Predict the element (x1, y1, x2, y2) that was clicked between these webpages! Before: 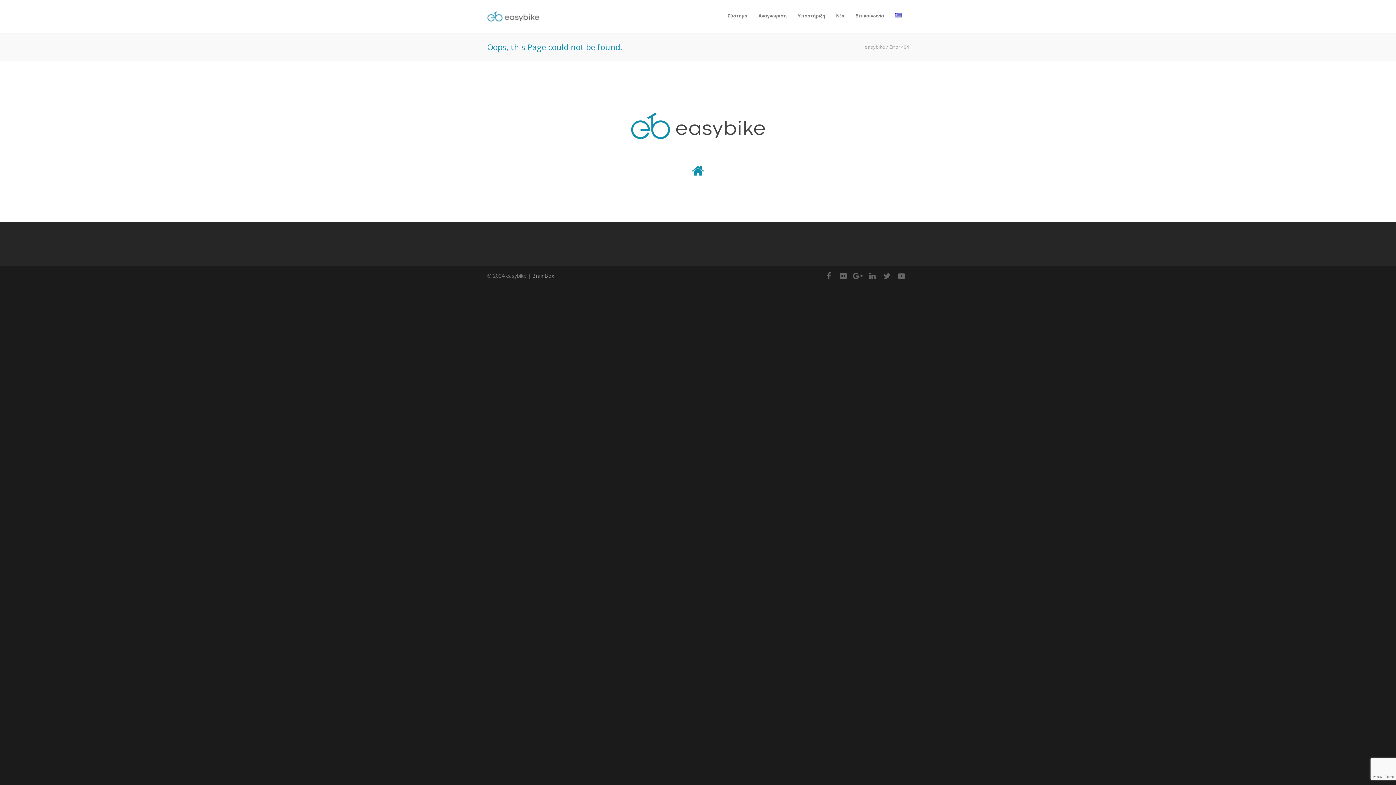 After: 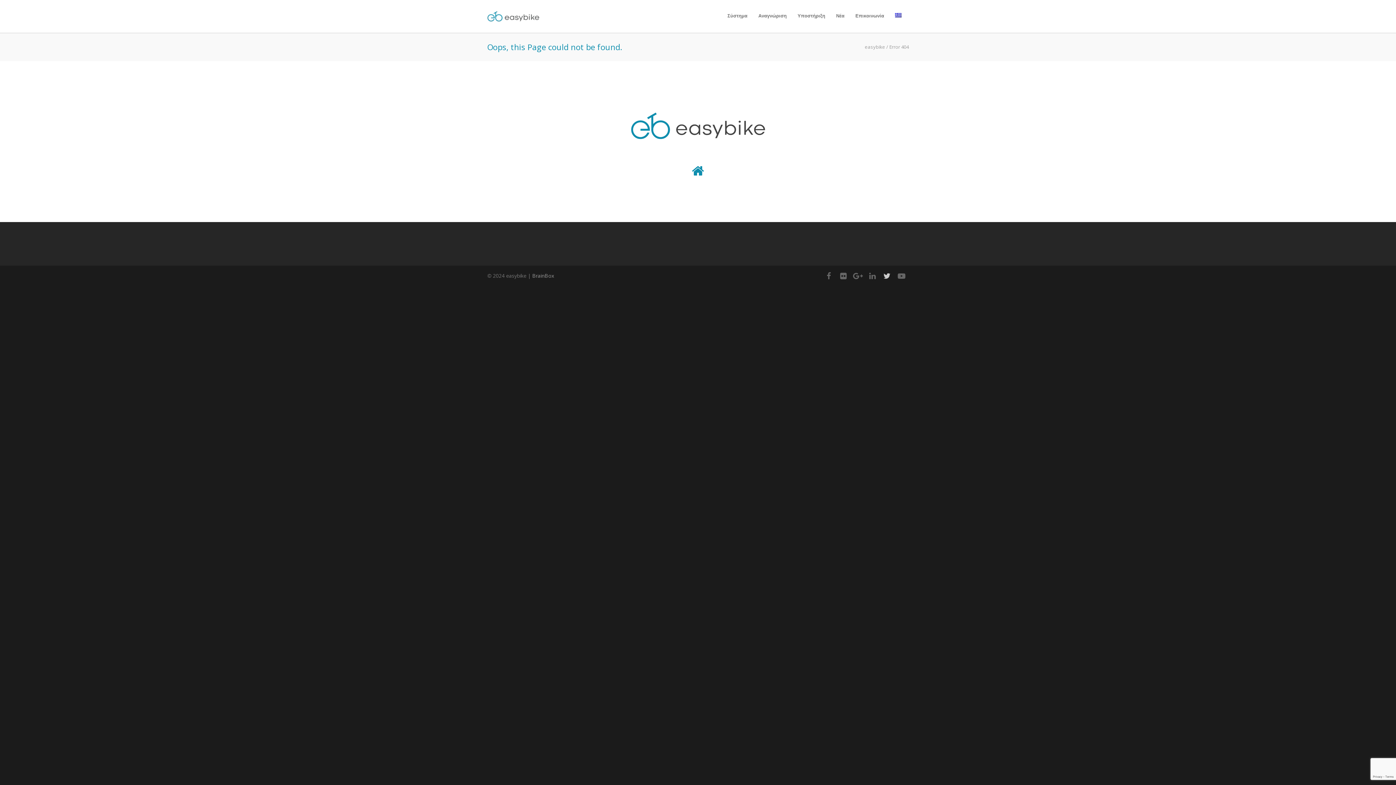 Action: bbox: (880, 268, 894, 283)